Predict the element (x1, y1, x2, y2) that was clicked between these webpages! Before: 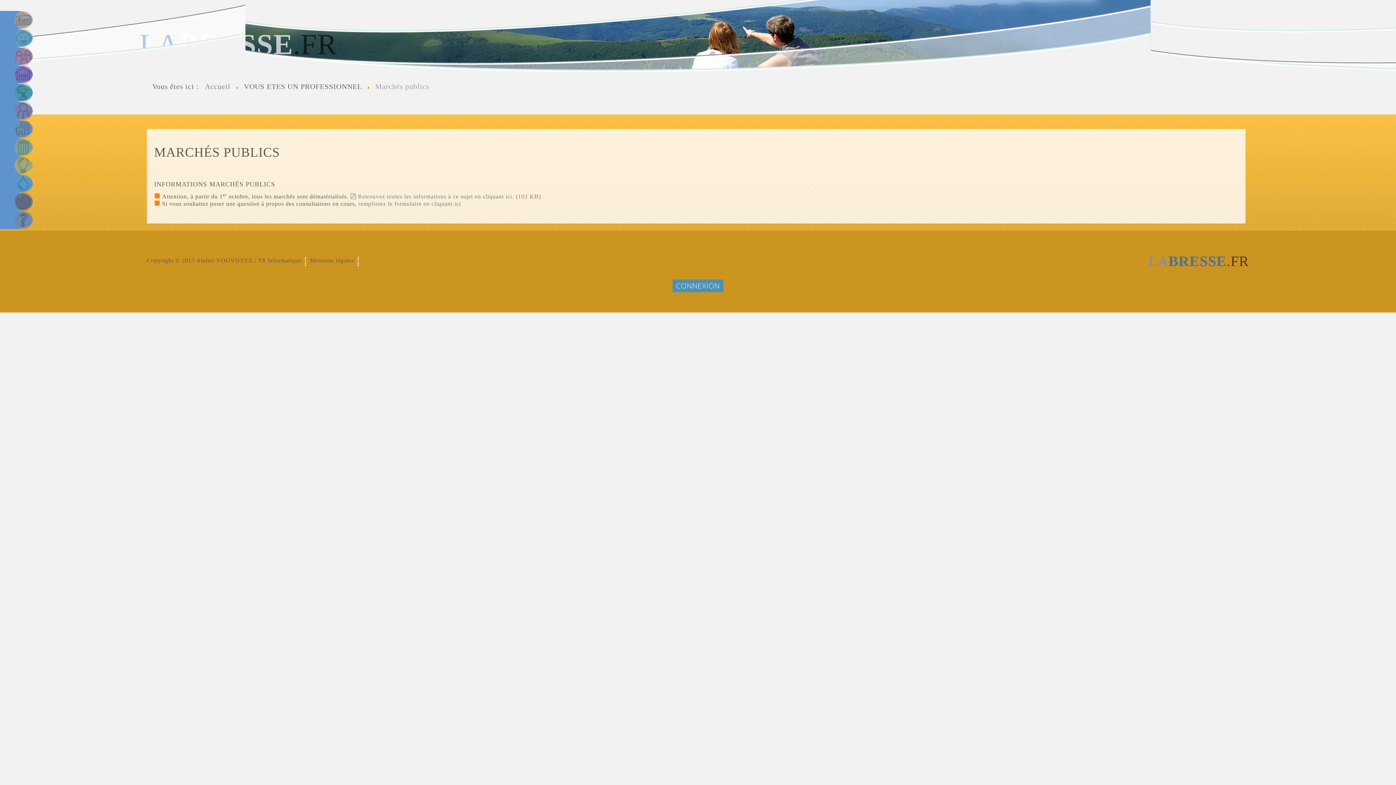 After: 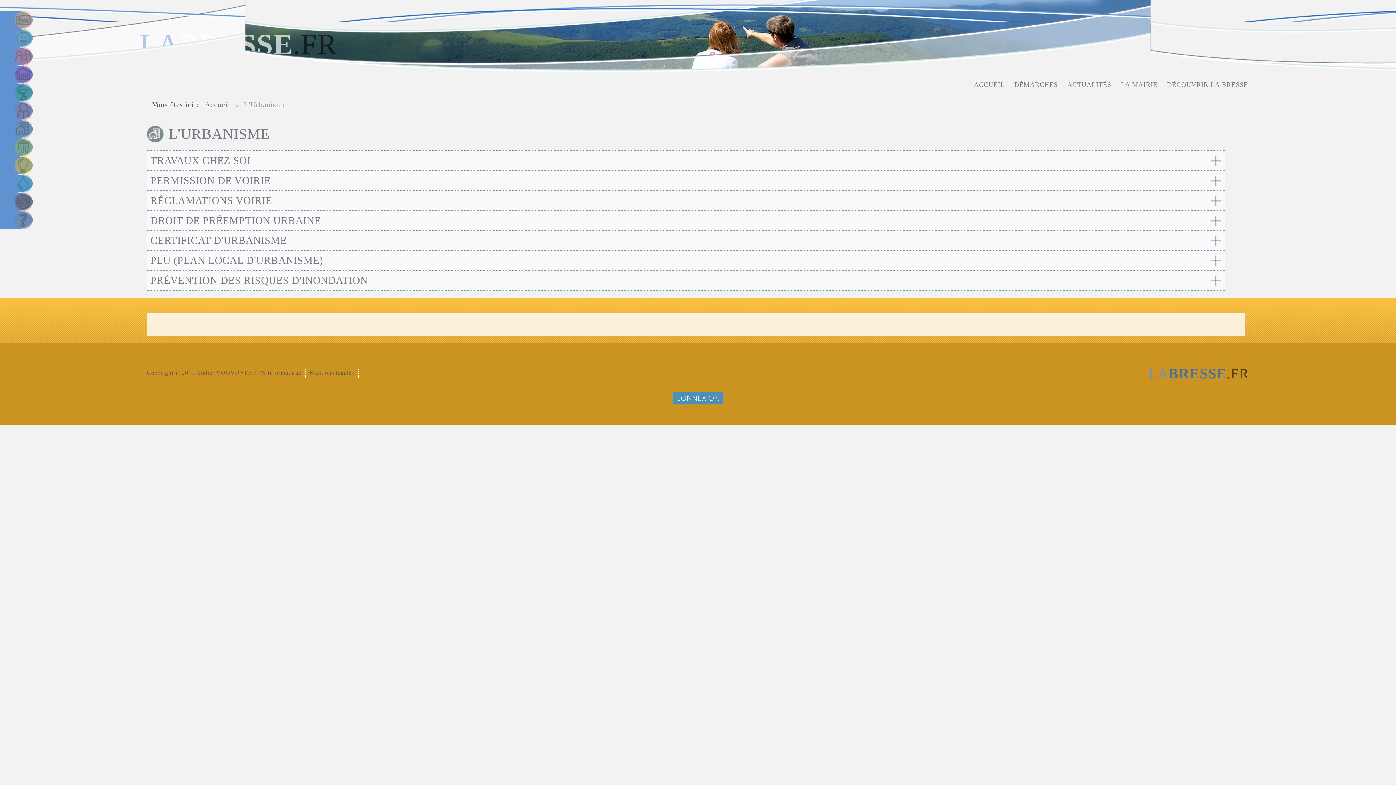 Action: bbox: (0, 120, 139, 138) label:  